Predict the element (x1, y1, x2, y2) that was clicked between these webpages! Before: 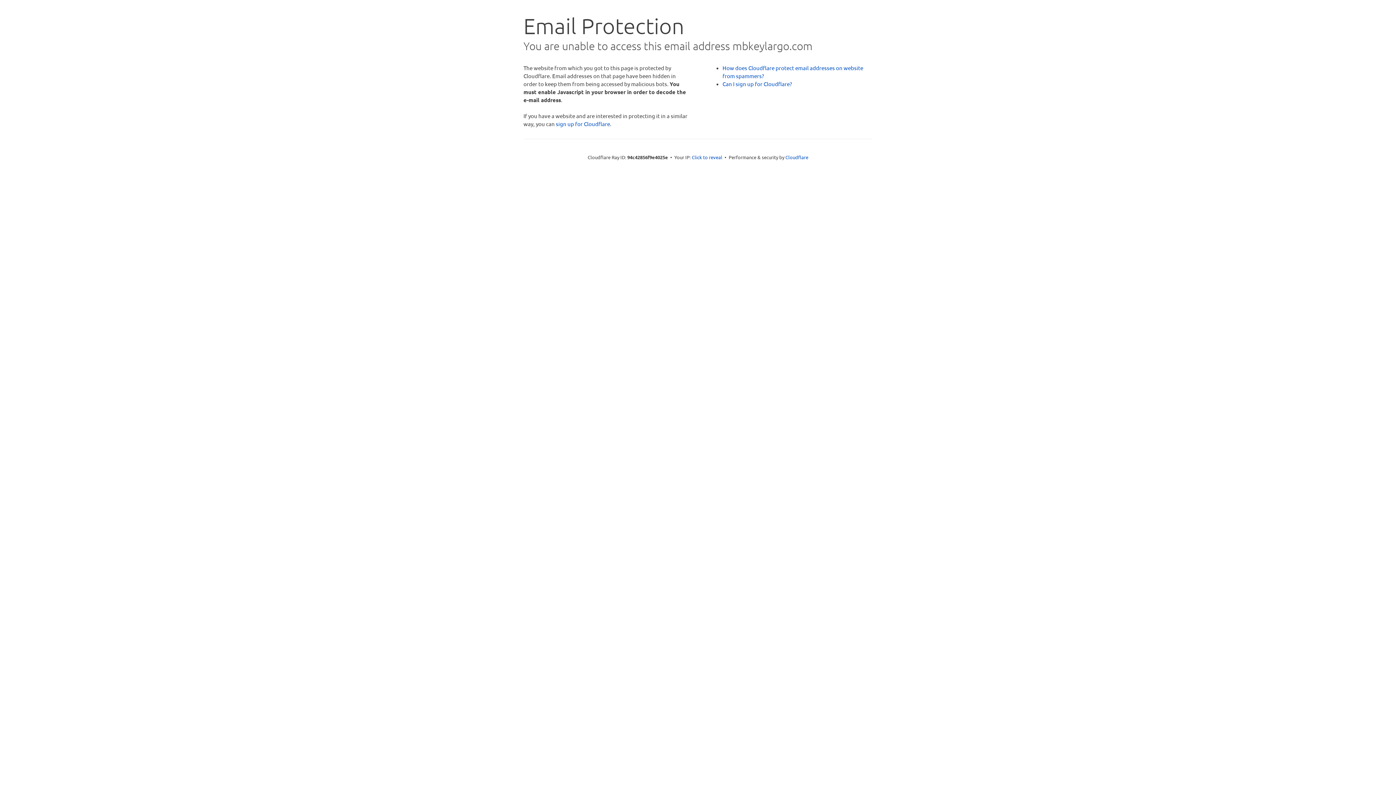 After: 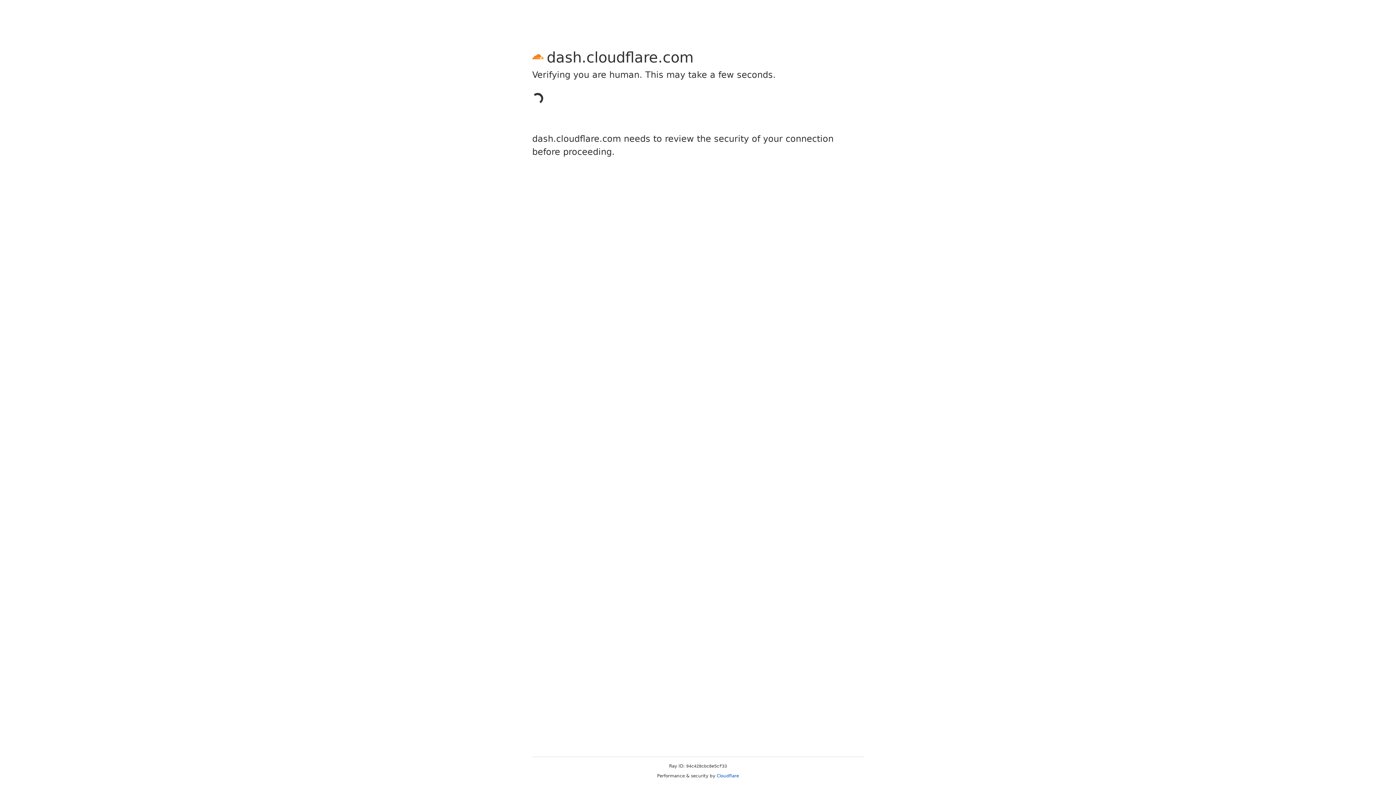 Action: bbox: (556, 120, 610, 127) label: sign up for Cloudflare